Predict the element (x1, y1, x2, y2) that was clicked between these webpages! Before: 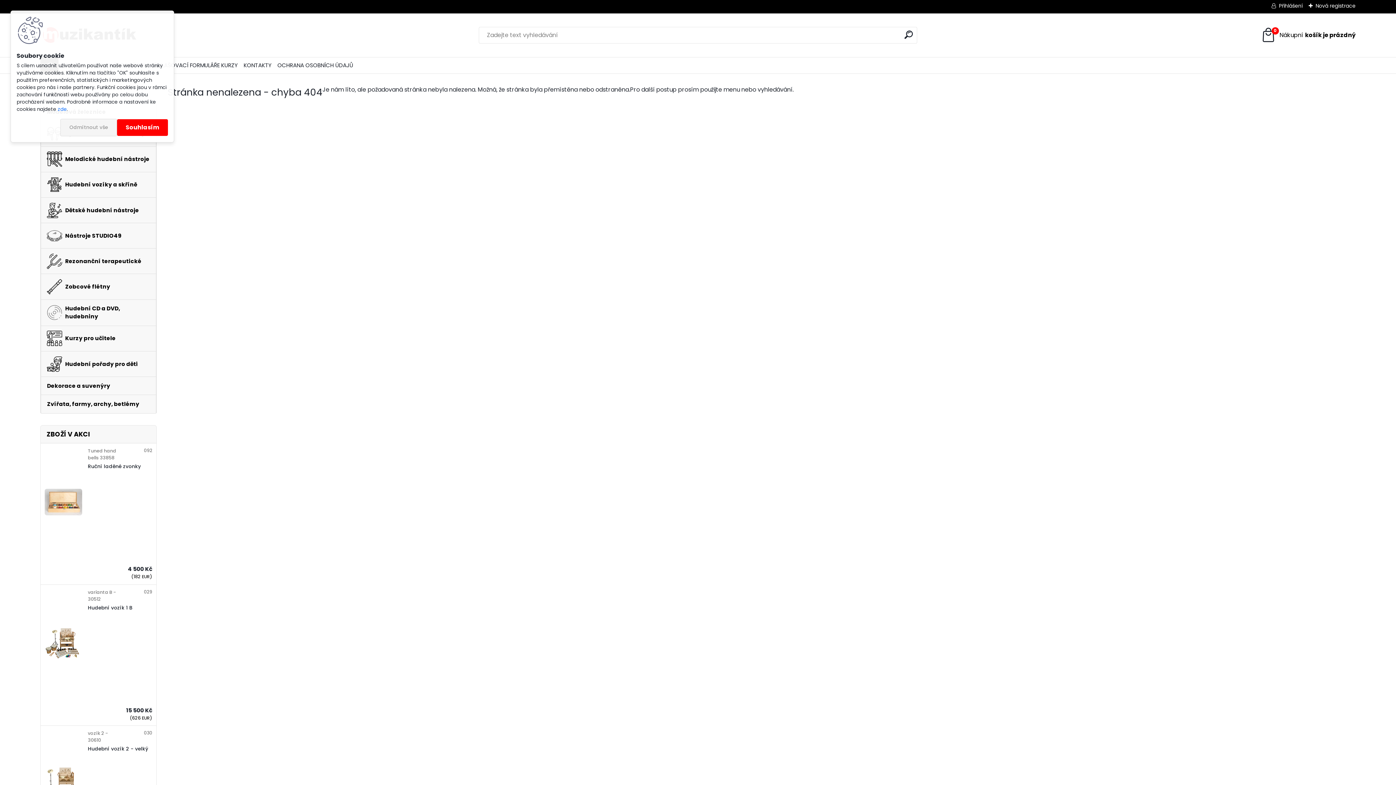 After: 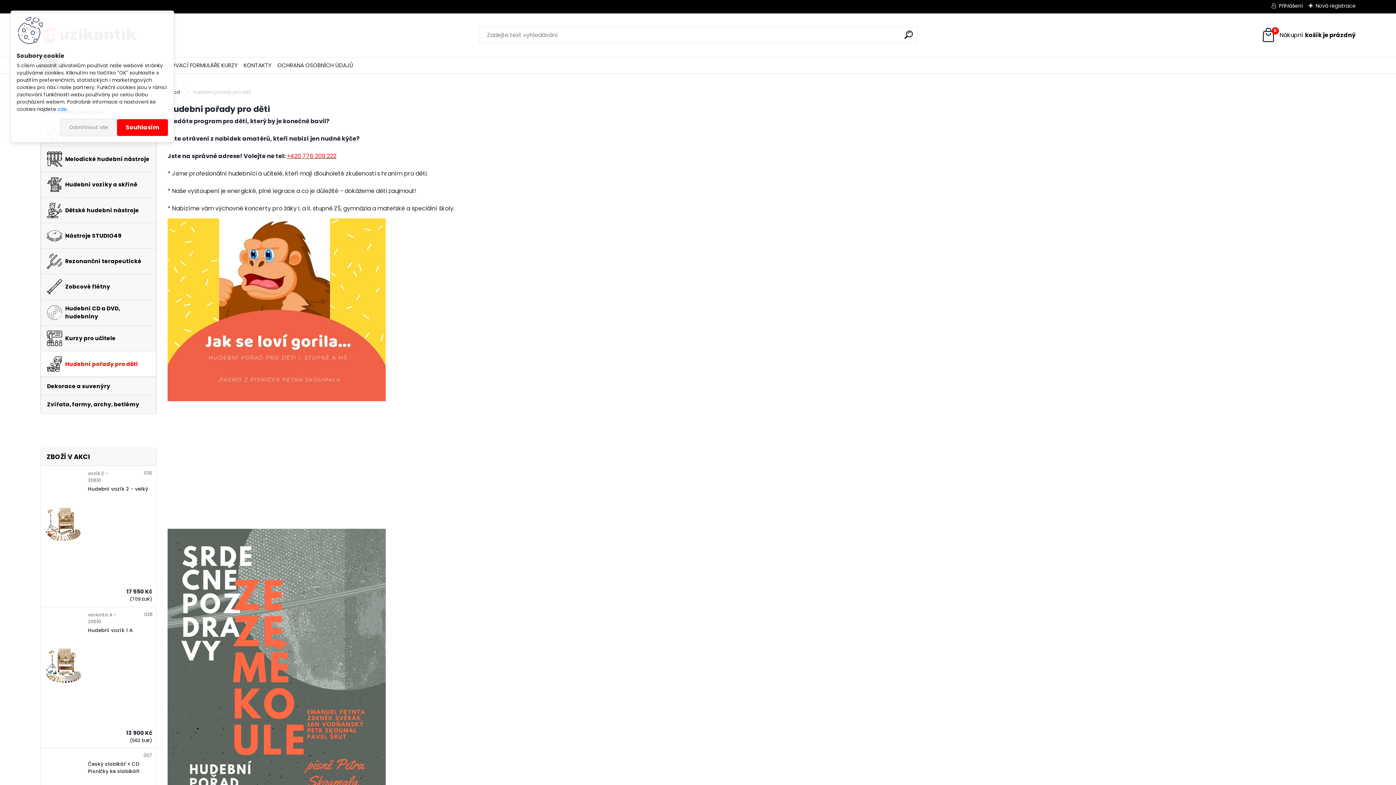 Action: label: Hudební pořady pro děti bbox: (40, 351, 156, 377)